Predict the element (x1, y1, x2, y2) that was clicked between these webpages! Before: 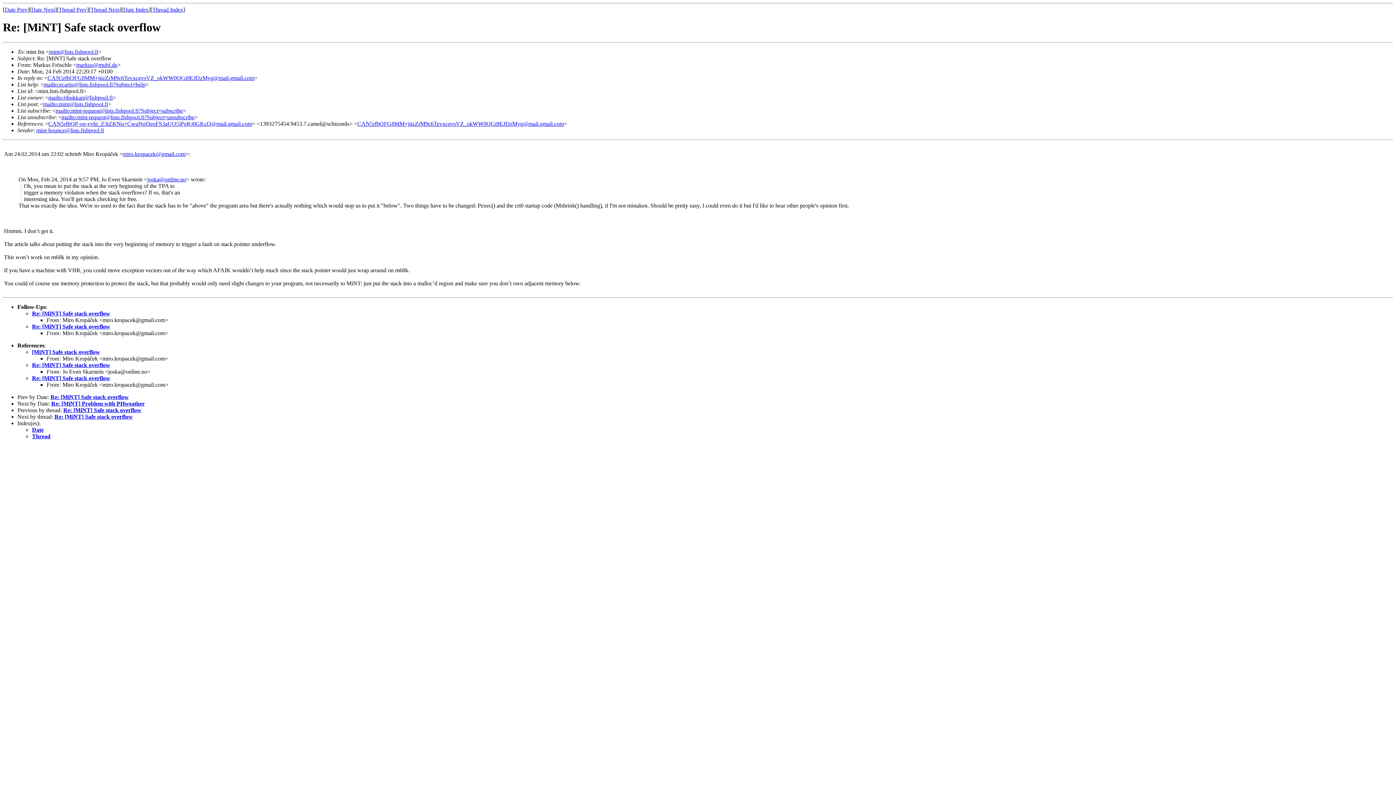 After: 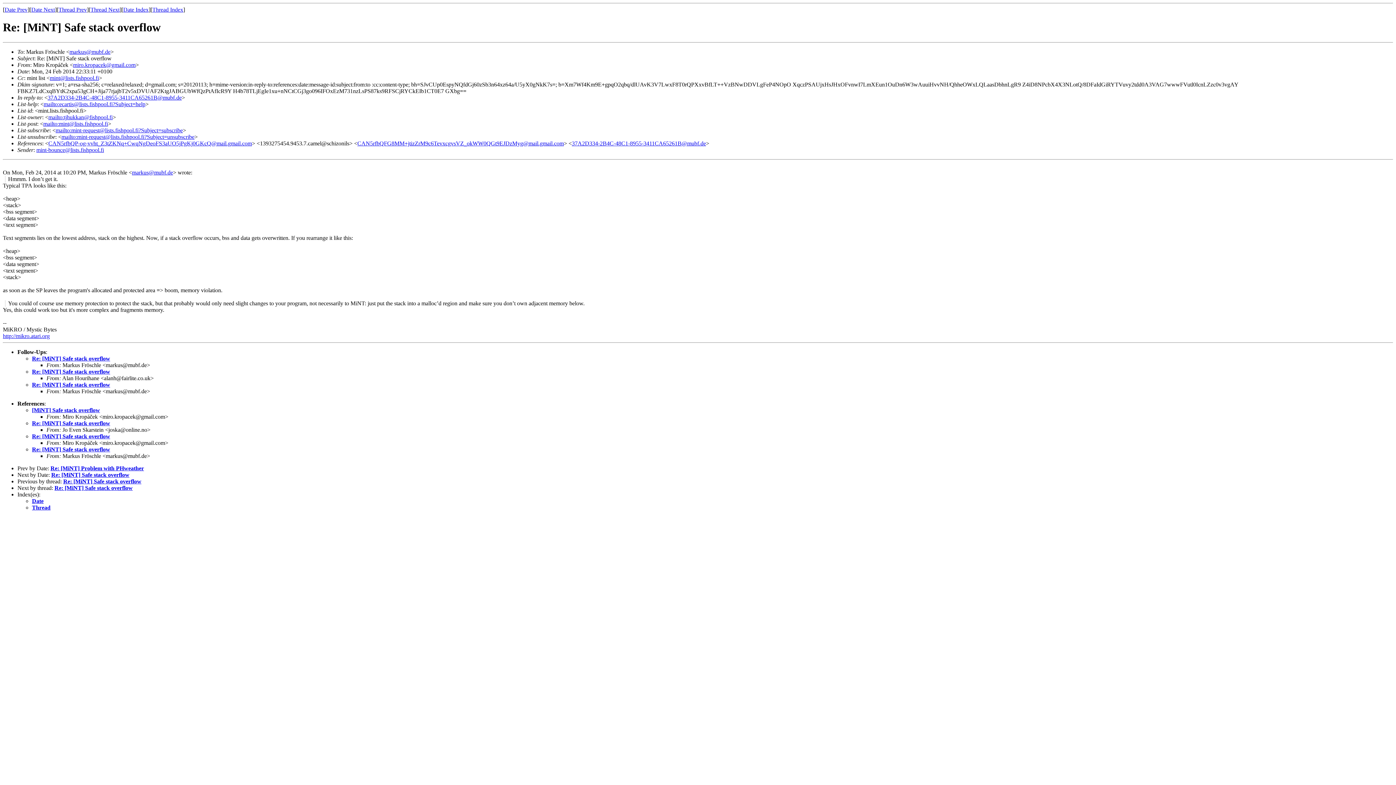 Action: label: Re: [MiNT] Safe stack overflow bbox: (54, 413, 132, 419)